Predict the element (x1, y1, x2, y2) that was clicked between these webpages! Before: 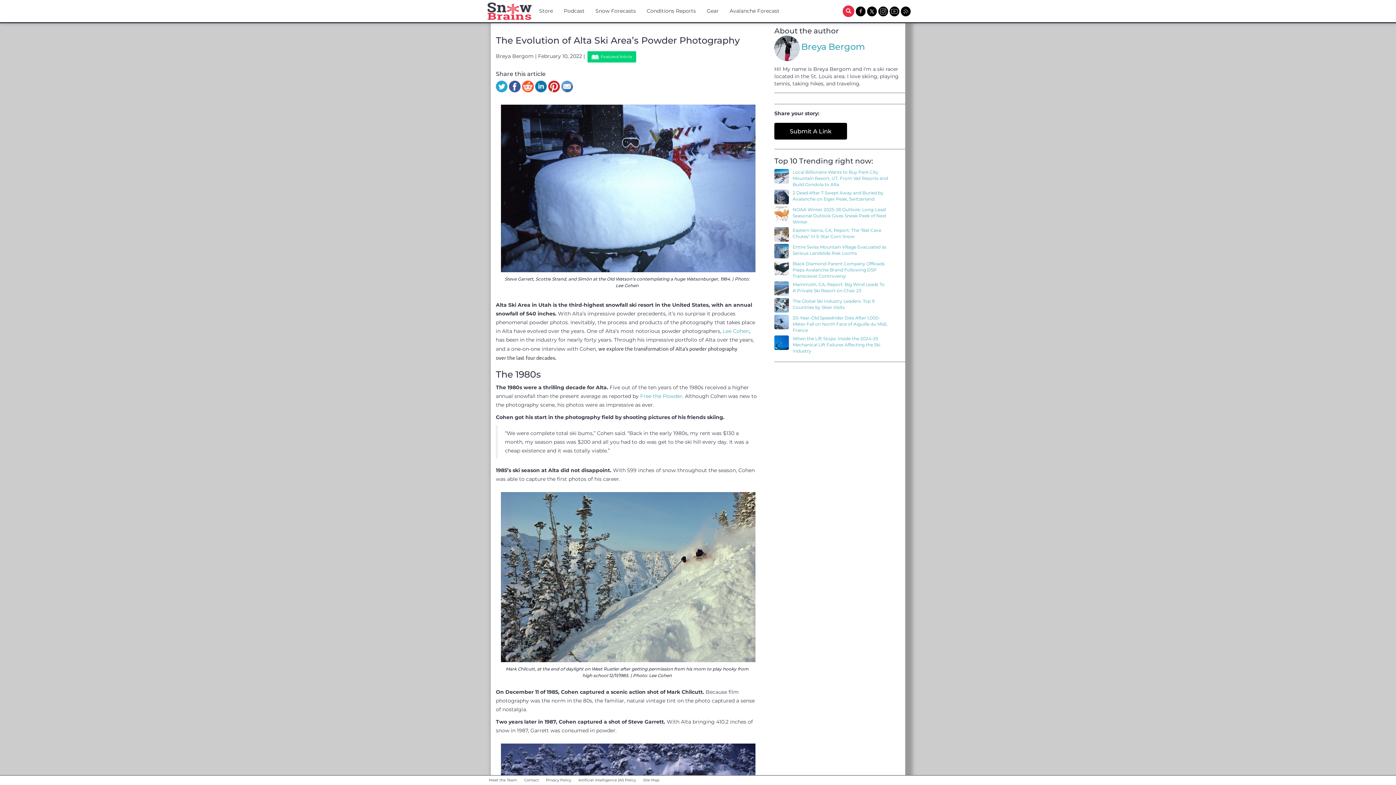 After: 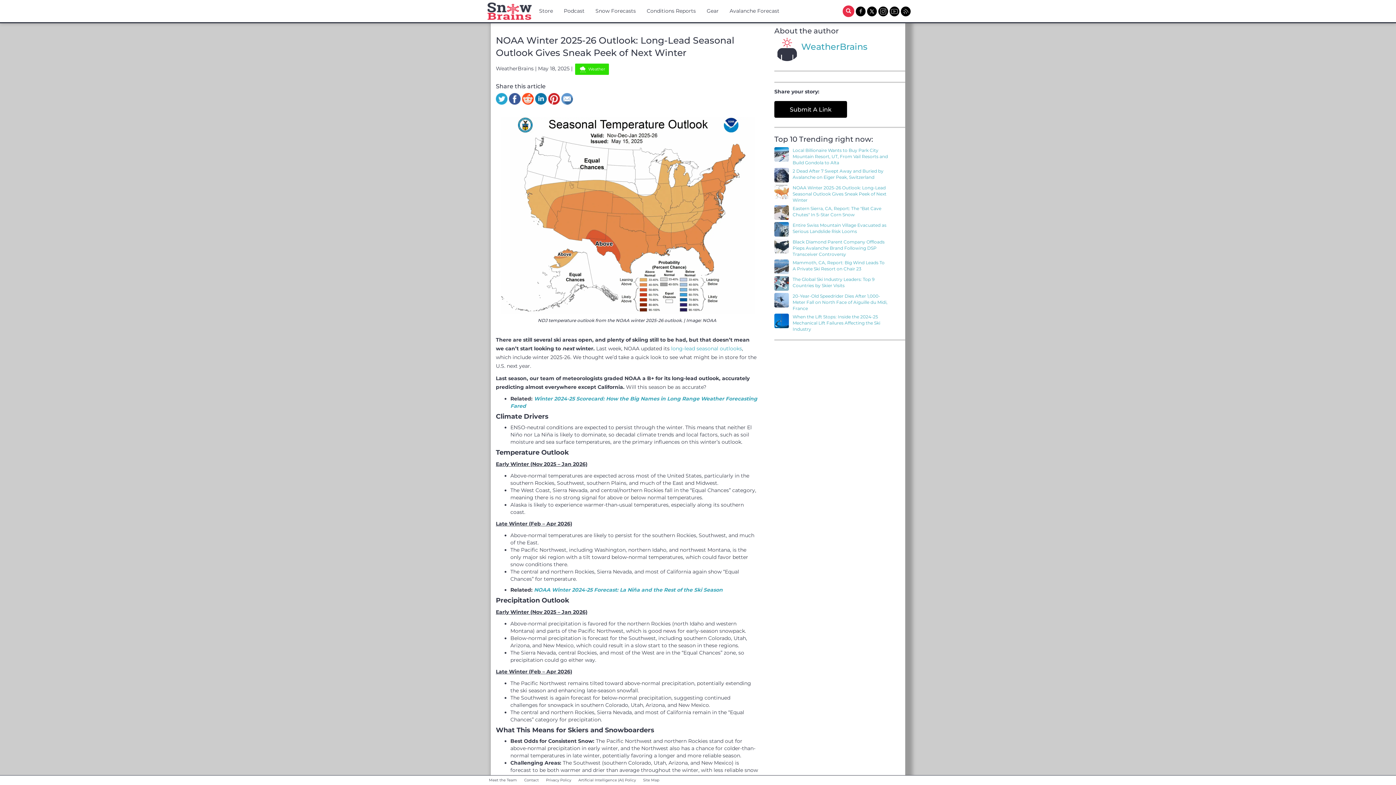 Action: label: NOAA Winter 2025-26 Outlook: Long-Lead Seasonal Outlook Gives Sneak Peek of Next Winter bbox: (792, 206, 888, 225)